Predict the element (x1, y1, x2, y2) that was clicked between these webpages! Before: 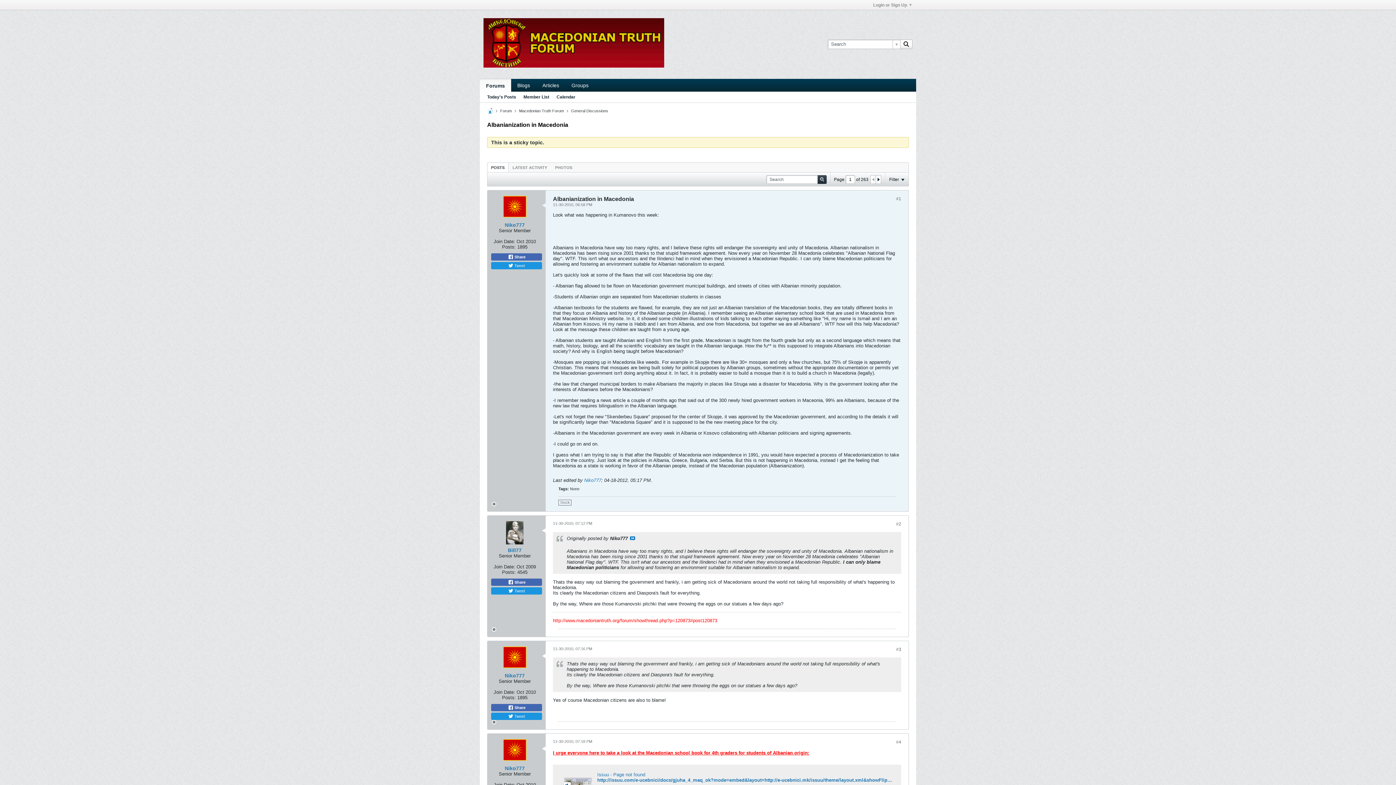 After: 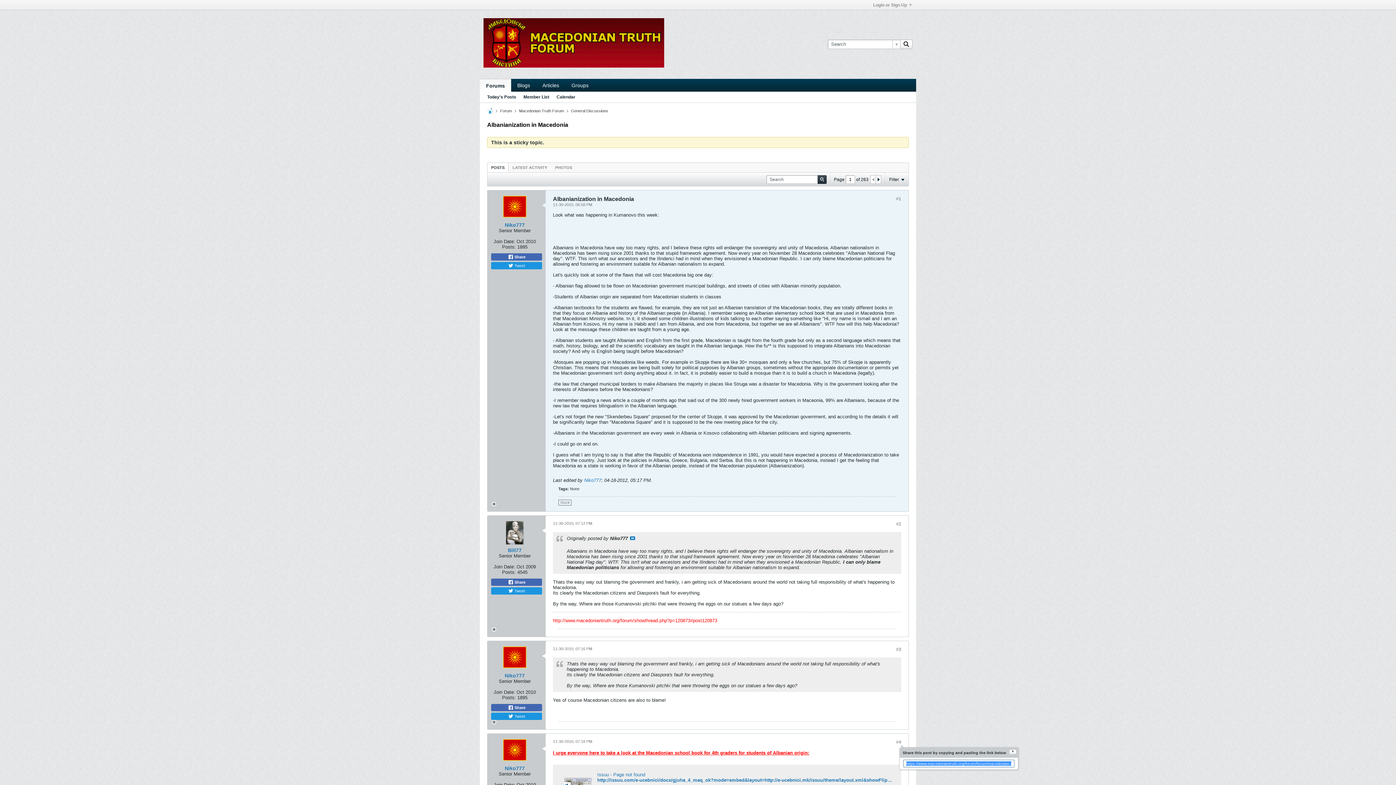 Action: bbox: (896, 740, 901, 745) label: #4